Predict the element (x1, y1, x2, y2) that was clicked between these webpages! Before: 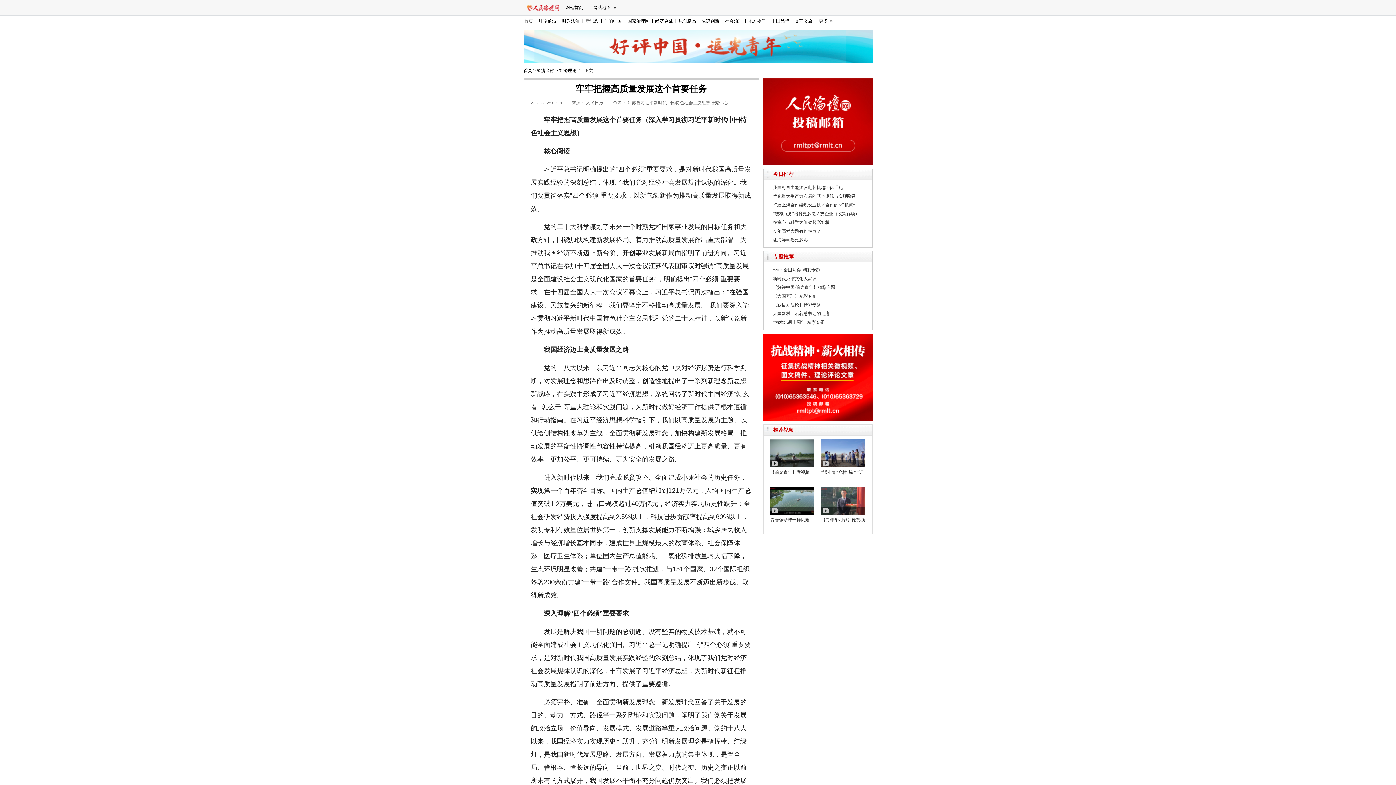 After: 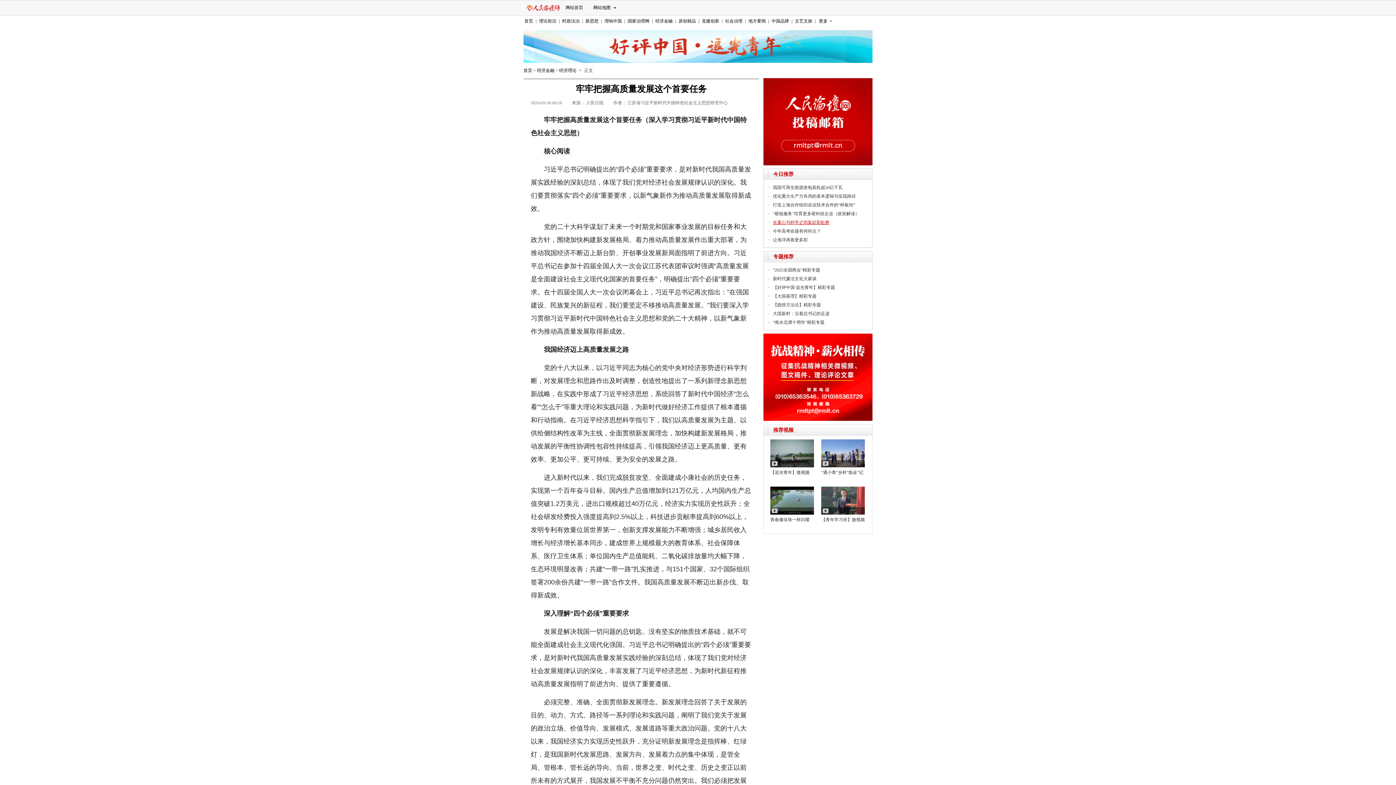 Action: label: 在童心与科学之间架起彩虹桥 bbox: (773, 220, 829, 225)